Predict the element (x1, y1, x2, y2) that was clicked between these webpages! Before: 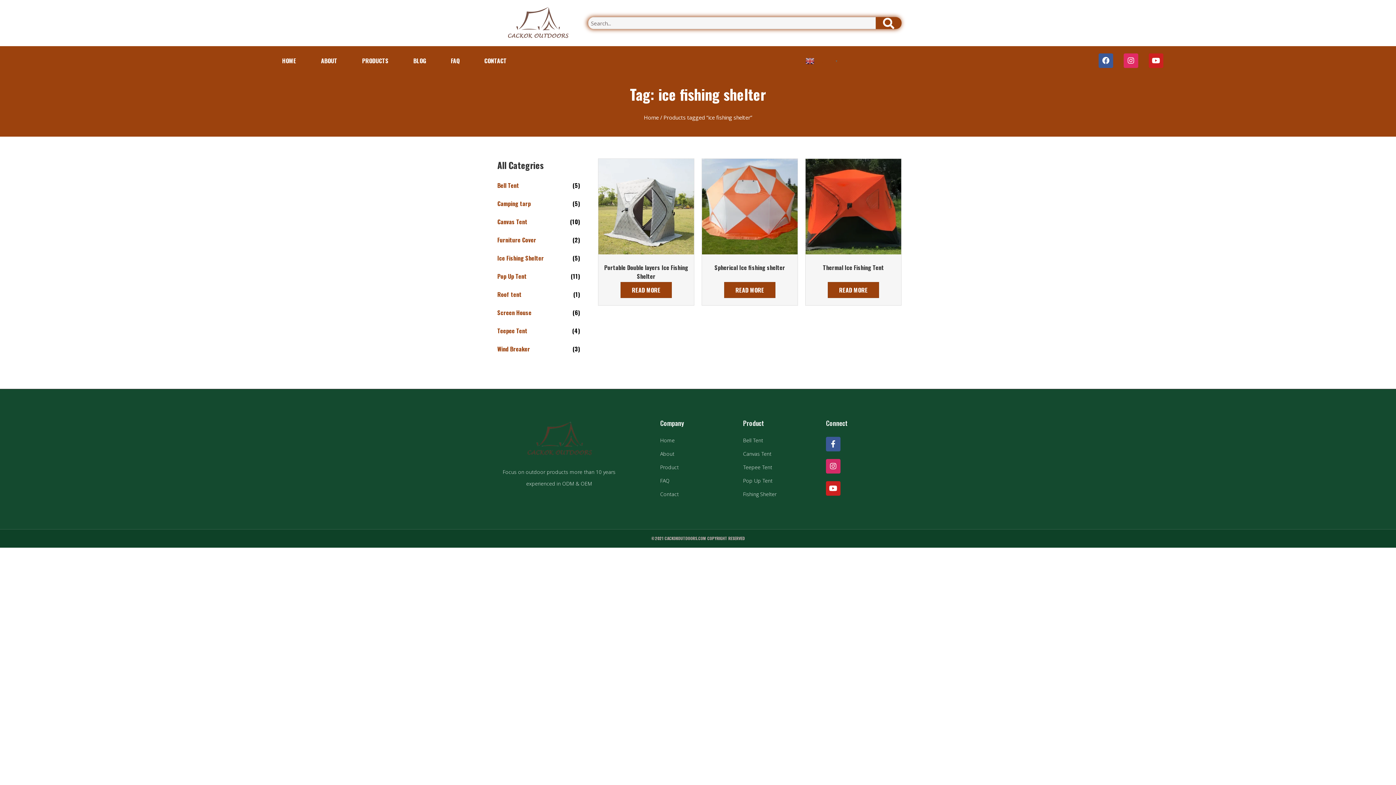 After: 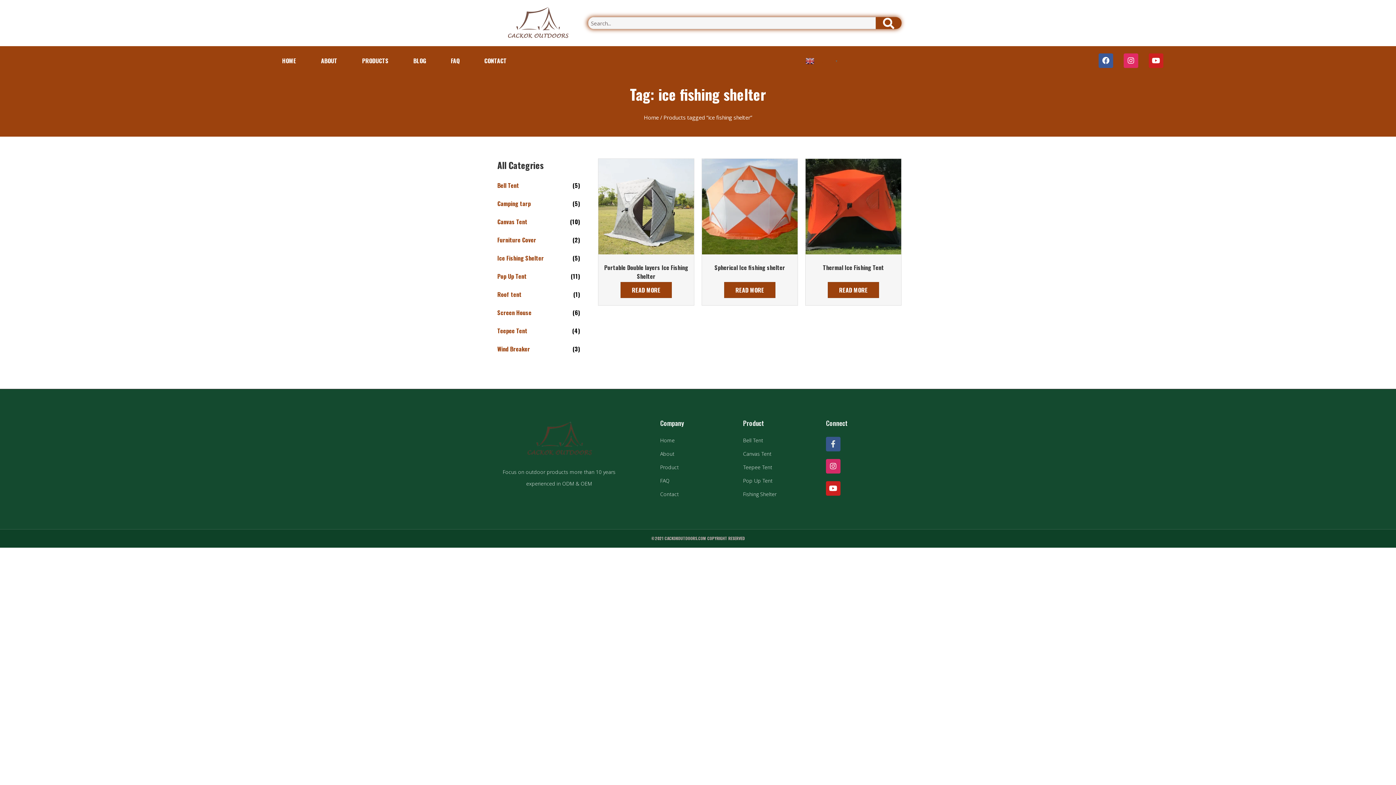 Action: label: Facebook-f bbox: (826, 437, 840, 451)